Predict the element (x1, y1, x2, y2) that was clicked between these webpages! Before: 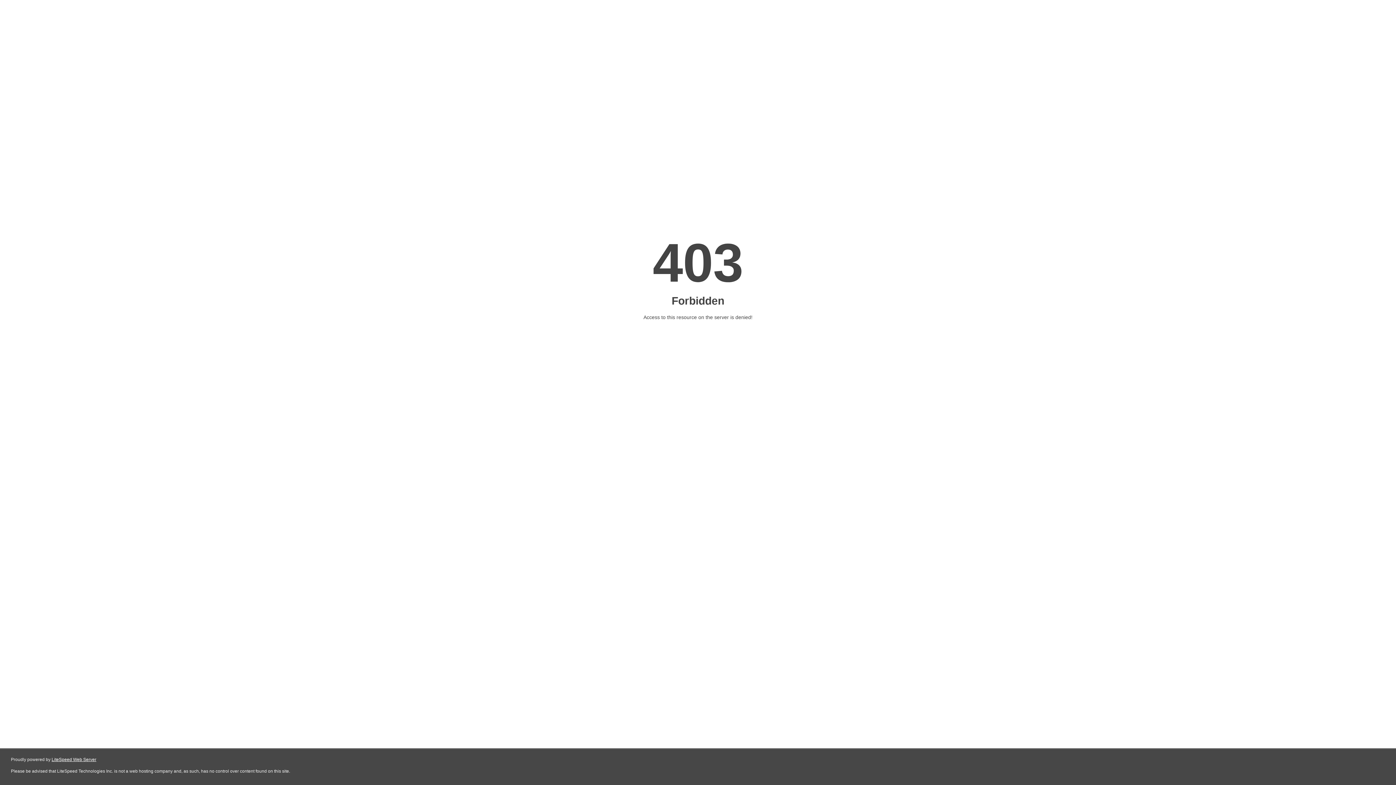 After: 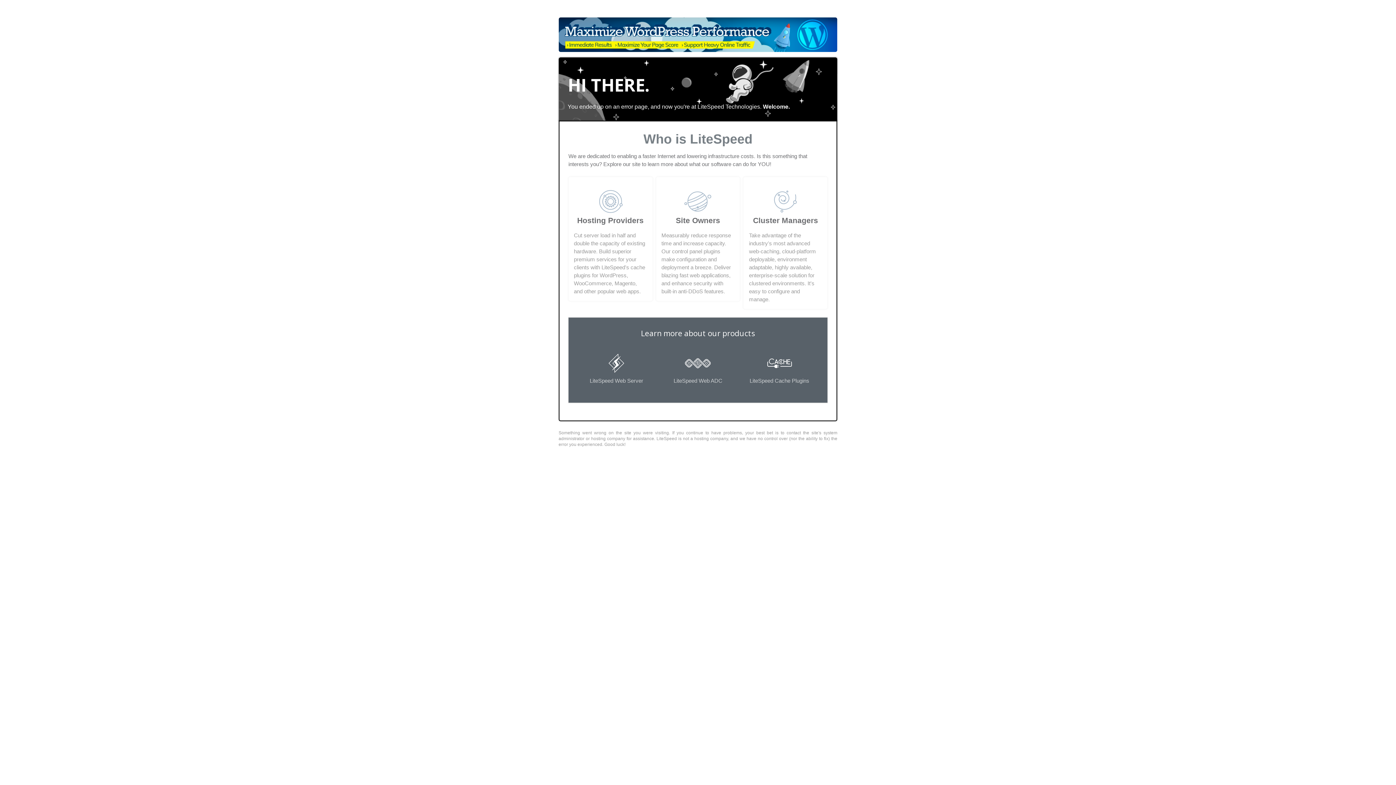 Action: bbox: (51, 757, 96, 762) label: LiteSpeed Web Server